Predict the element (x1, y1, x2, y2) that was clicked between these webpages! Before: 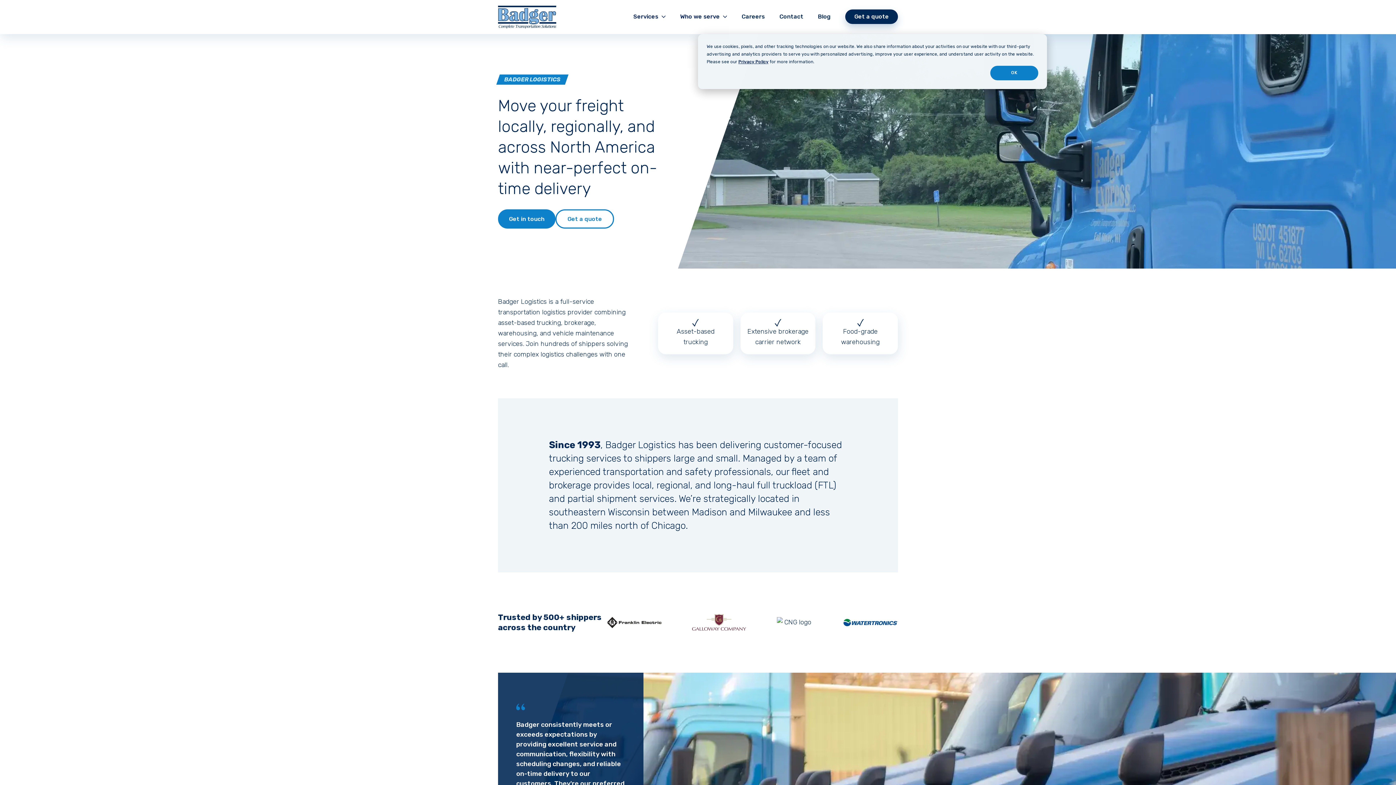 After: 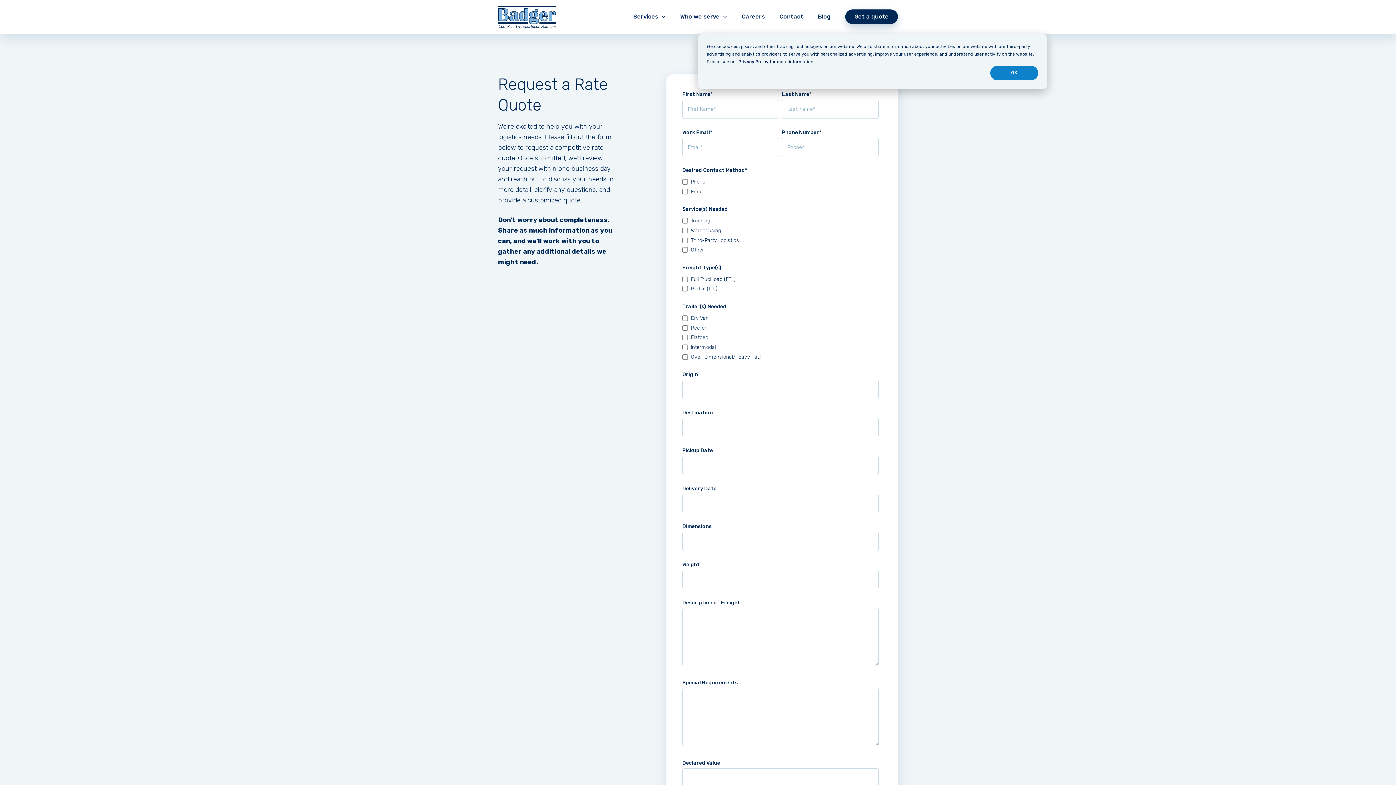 Action: bbox: (555, 209, 614, 228) label: Get a quote